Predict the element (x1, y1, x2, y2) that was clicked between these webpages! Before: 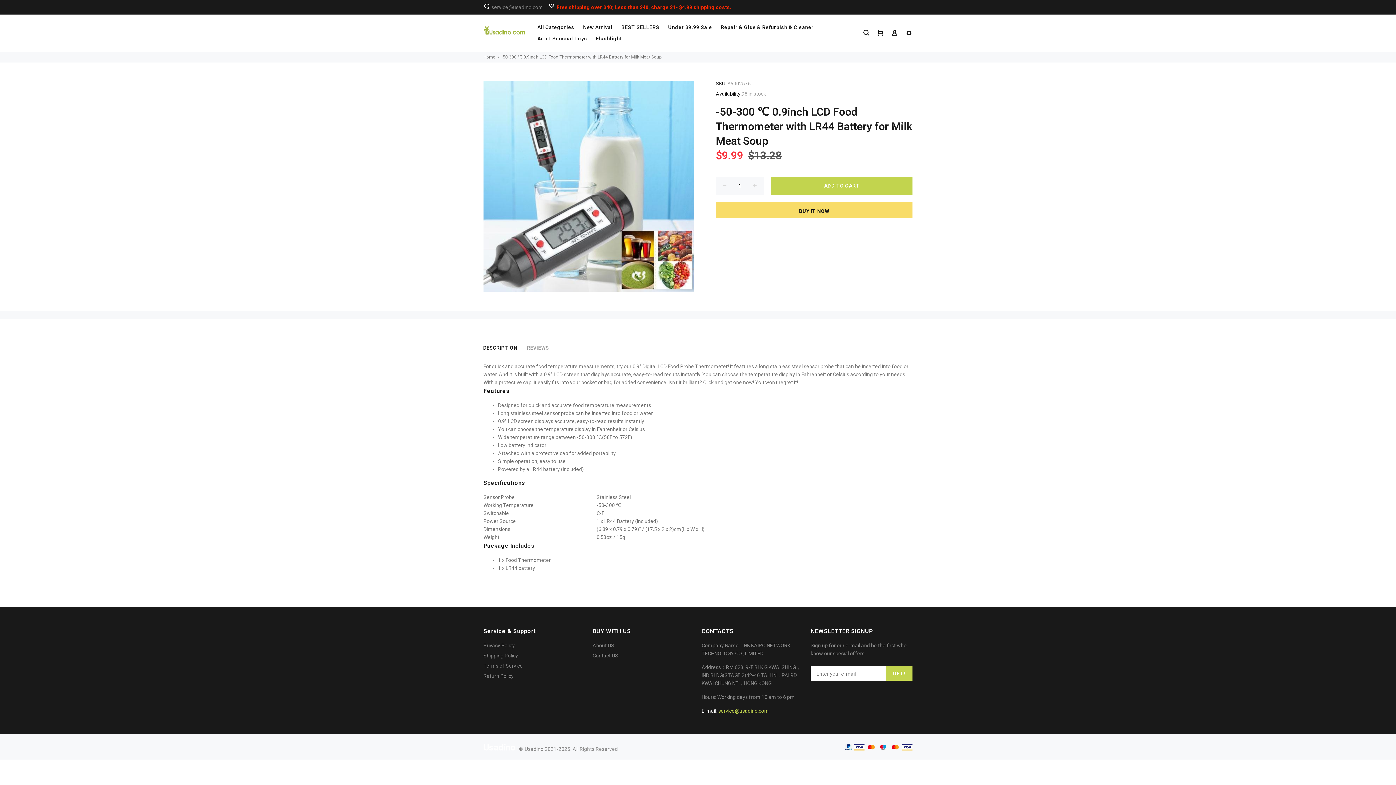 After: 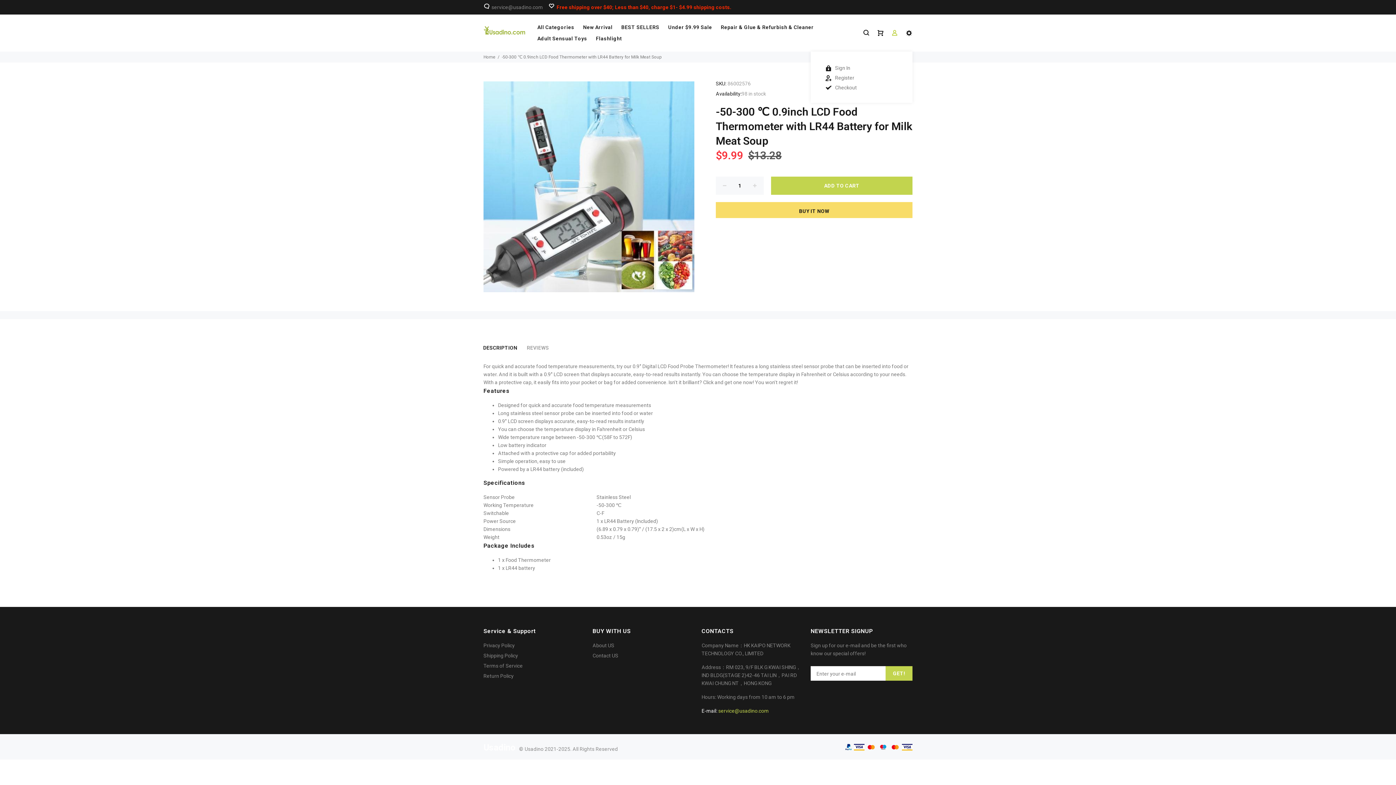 Action: bbox: (888, 27, 901, 38)